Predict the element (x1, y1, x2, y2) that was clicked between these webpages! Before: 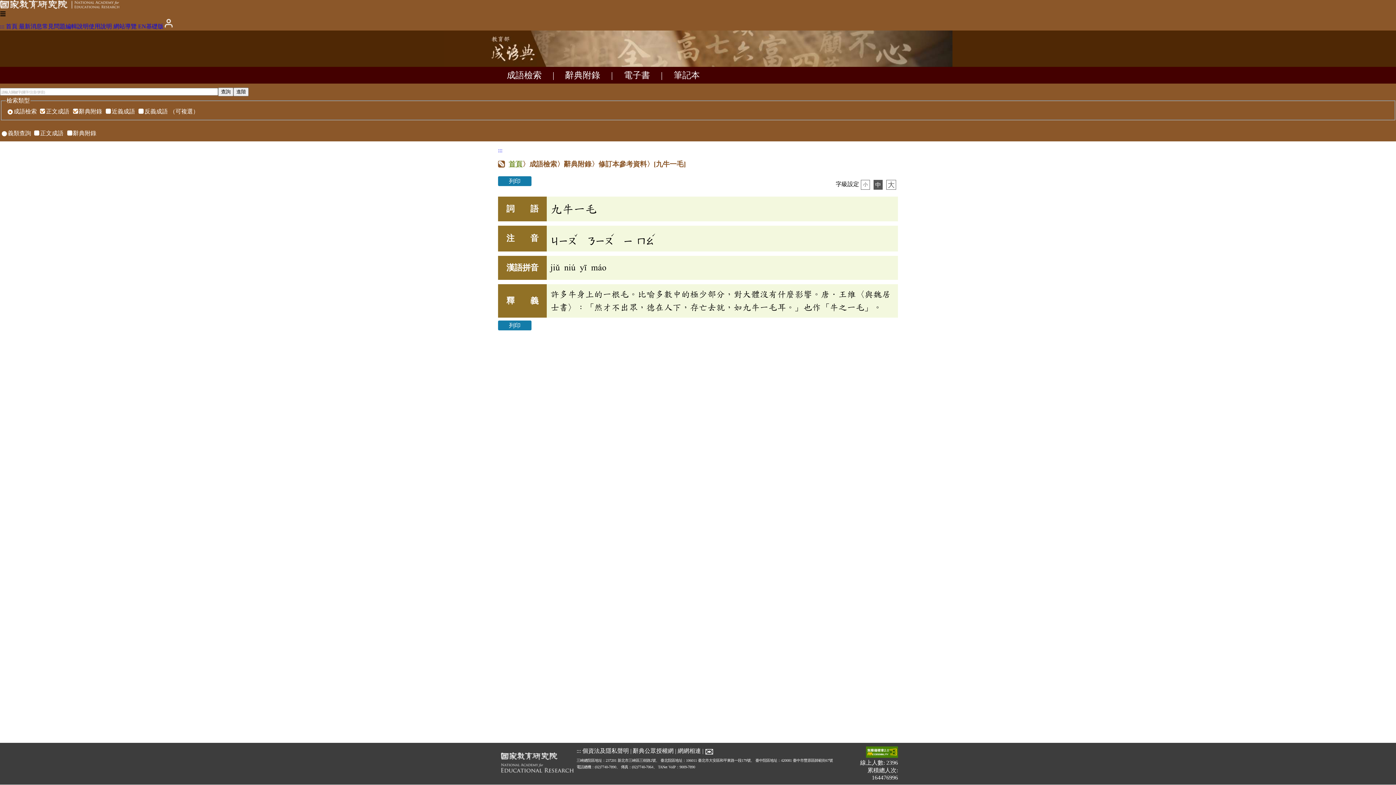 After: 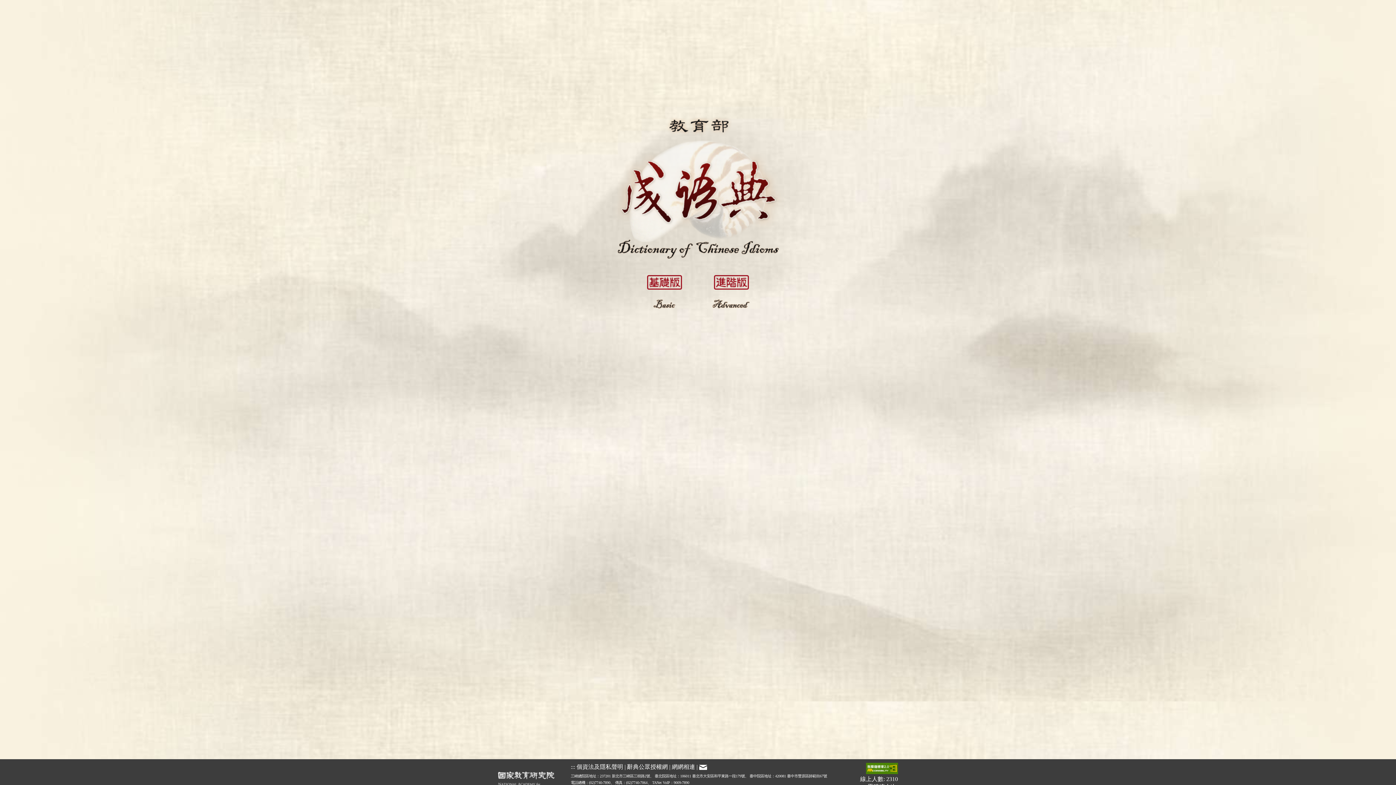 Action: label: 首頁 bbox: (5, 23, 17, 29)